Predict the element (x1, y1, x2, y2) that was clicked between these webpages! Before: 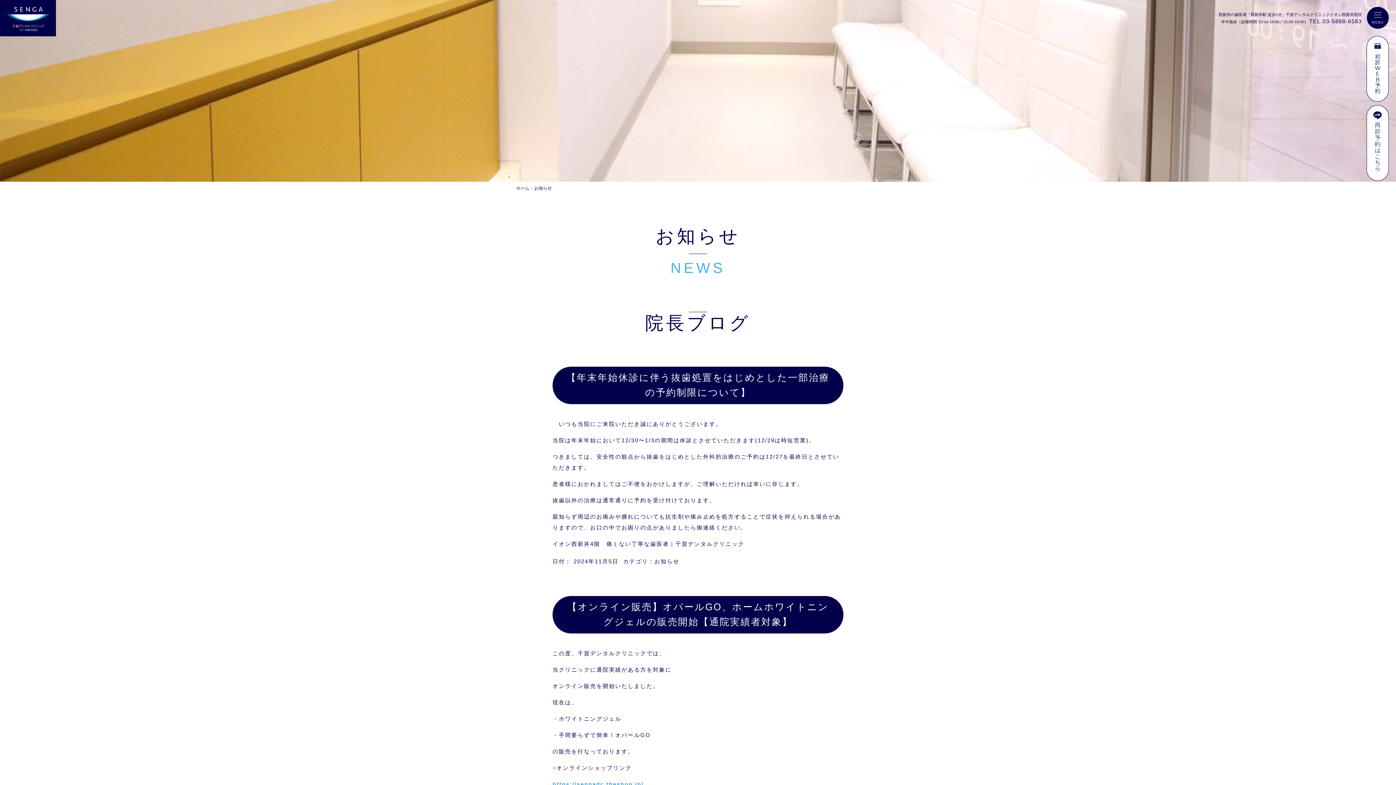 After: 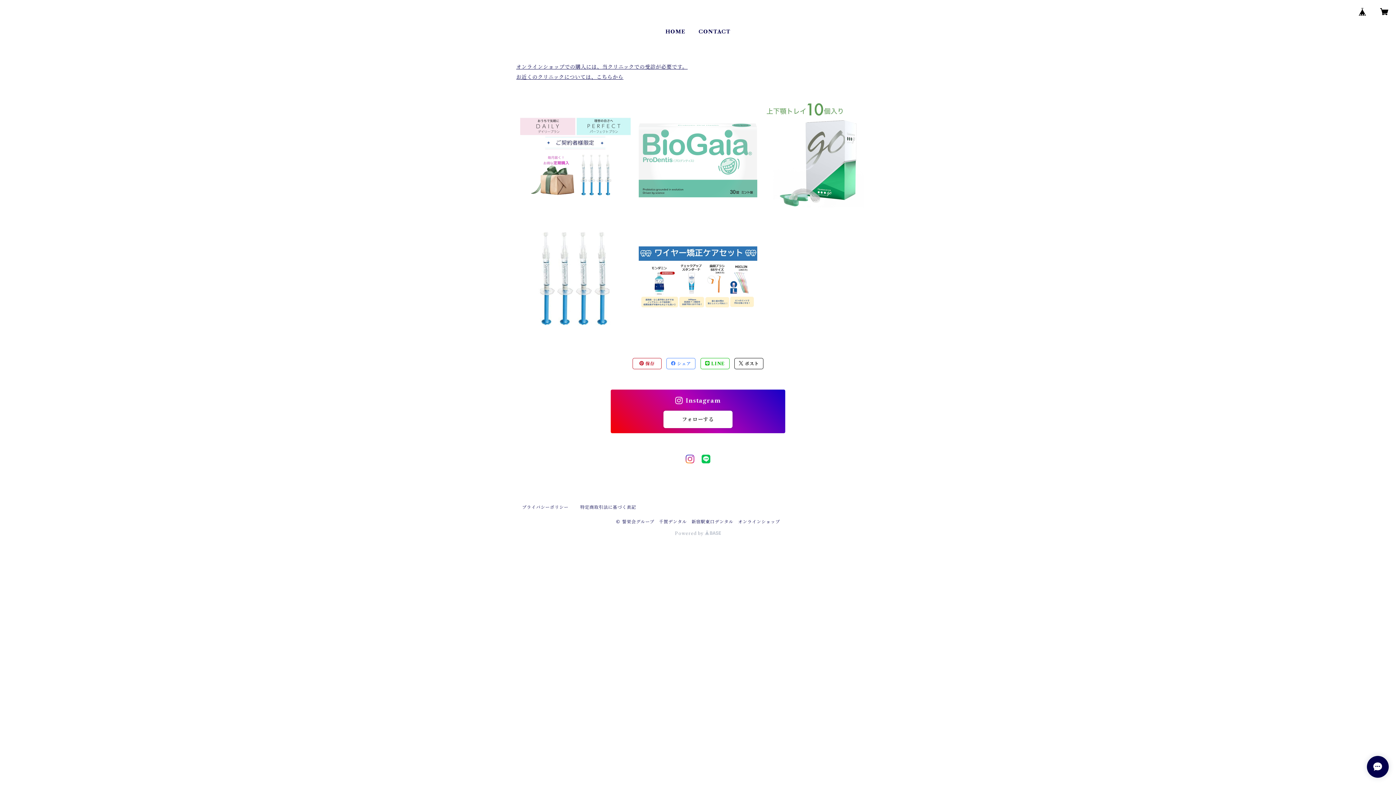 Action: bbox: (552, 781, 643, 787) label: https://sengadc.theshop.jp/